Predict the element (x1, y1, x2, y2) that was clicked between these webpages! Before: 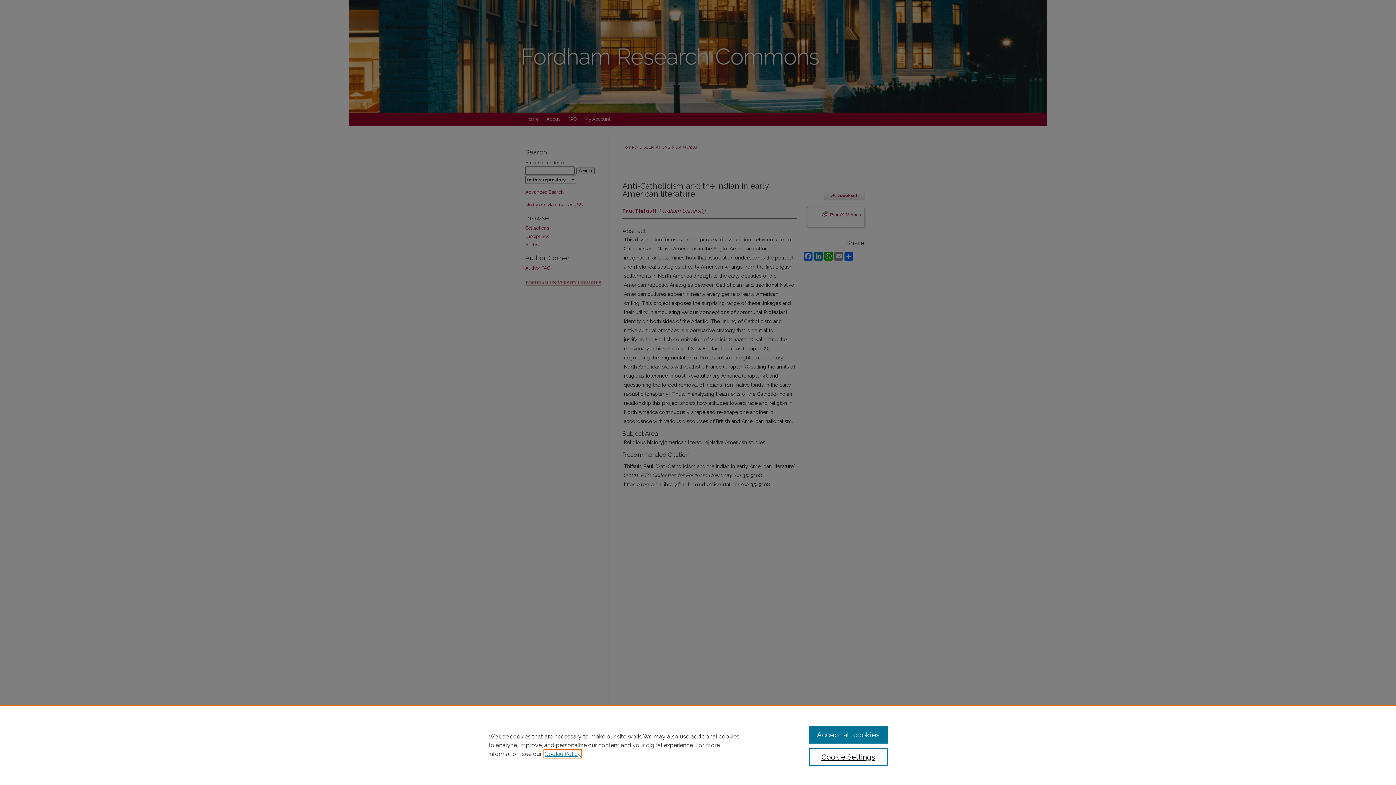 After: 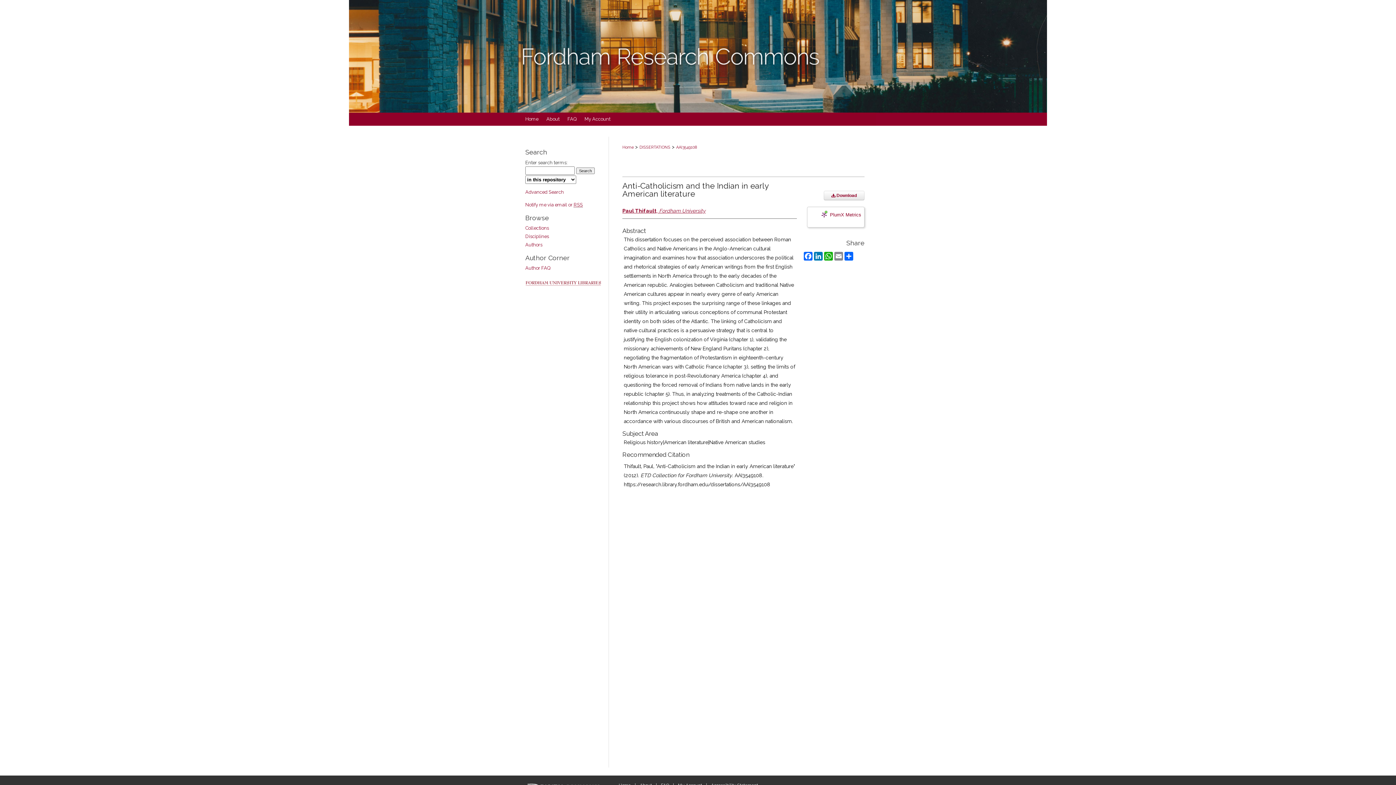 Action: label: Accept all cookies bbox: (809, 726, 887, 744)